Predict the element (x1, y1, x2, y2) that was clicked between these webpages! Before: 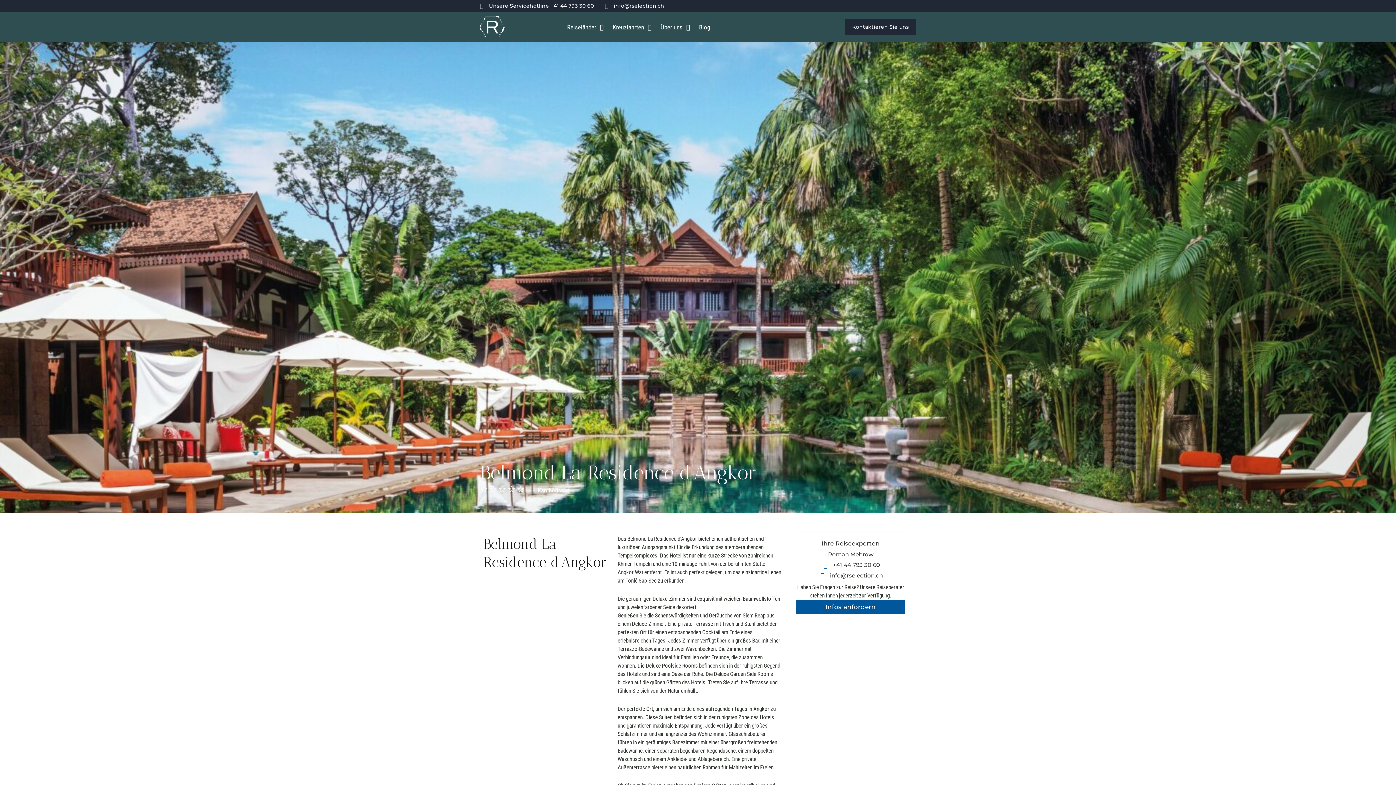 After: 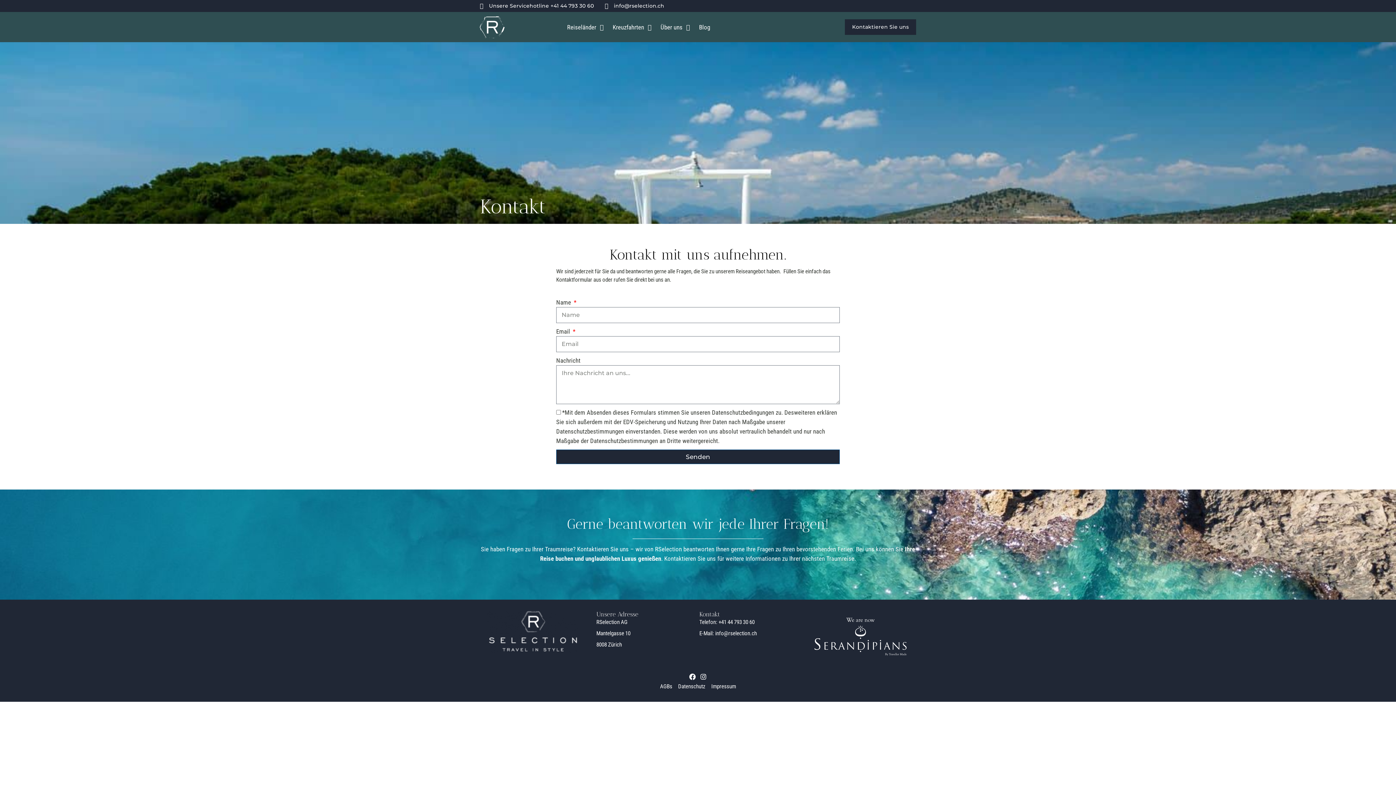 Action: bbox: (845, 19, 916, 34) label: Kontaktieren Sie uns